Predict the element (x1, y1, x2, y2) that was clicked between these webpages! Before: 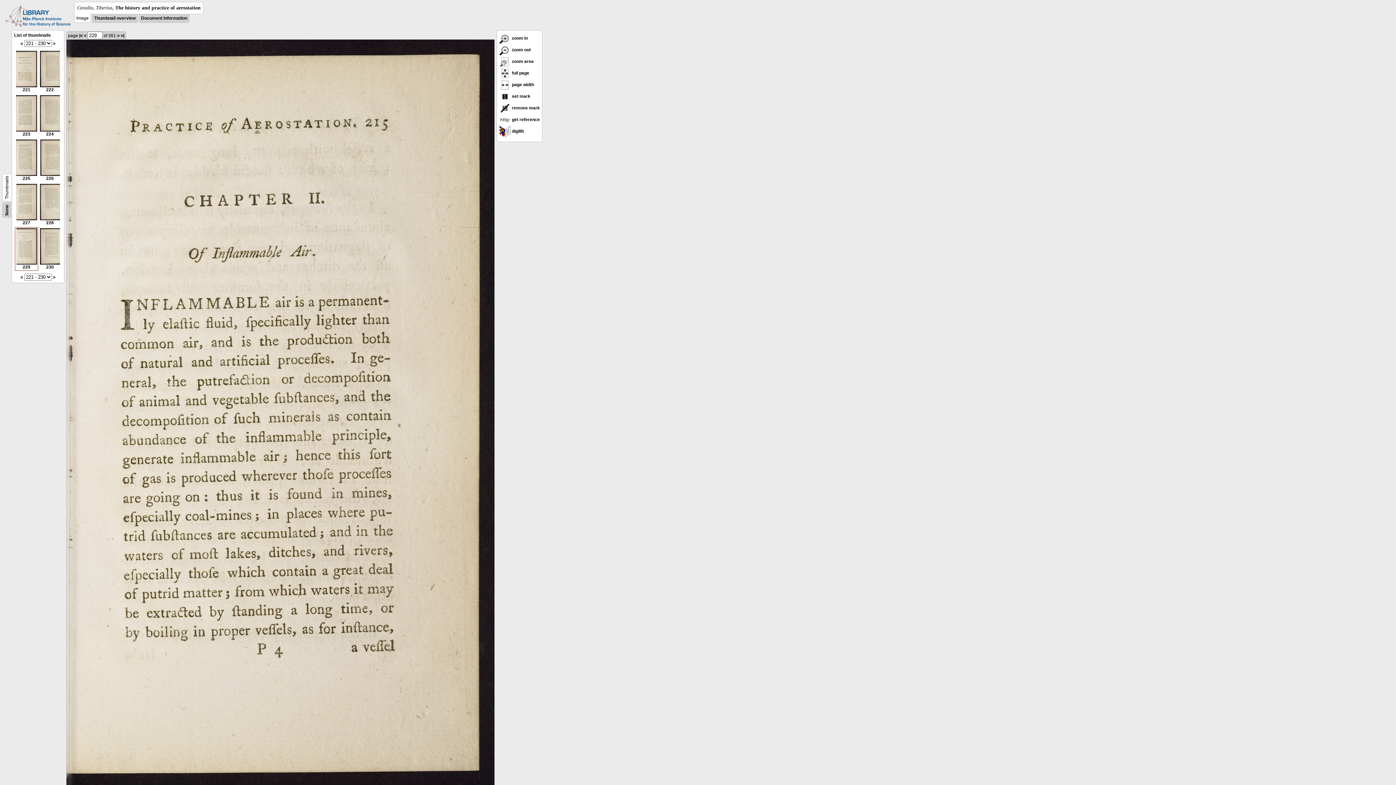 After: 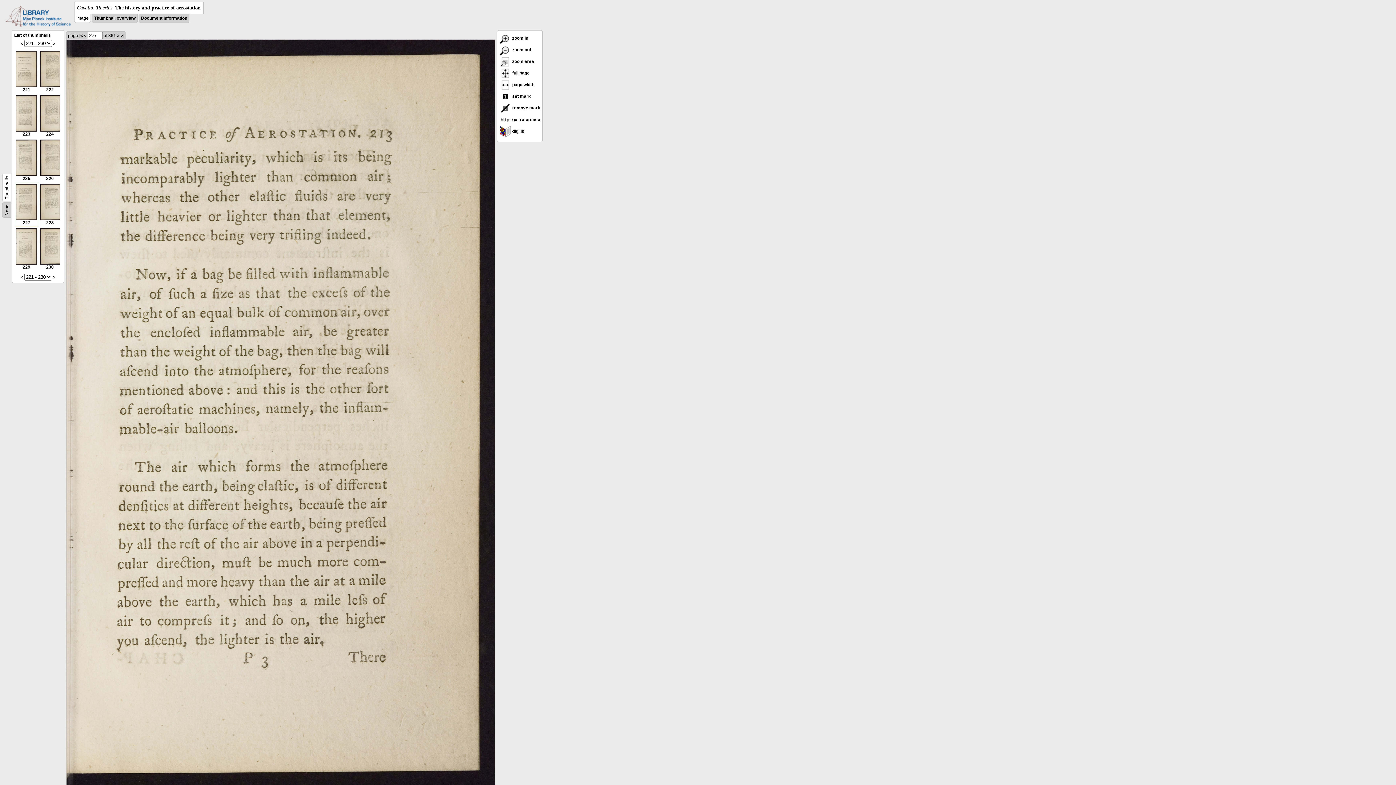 Action: label: 
227 bbox: (16, 216, 36, 225)